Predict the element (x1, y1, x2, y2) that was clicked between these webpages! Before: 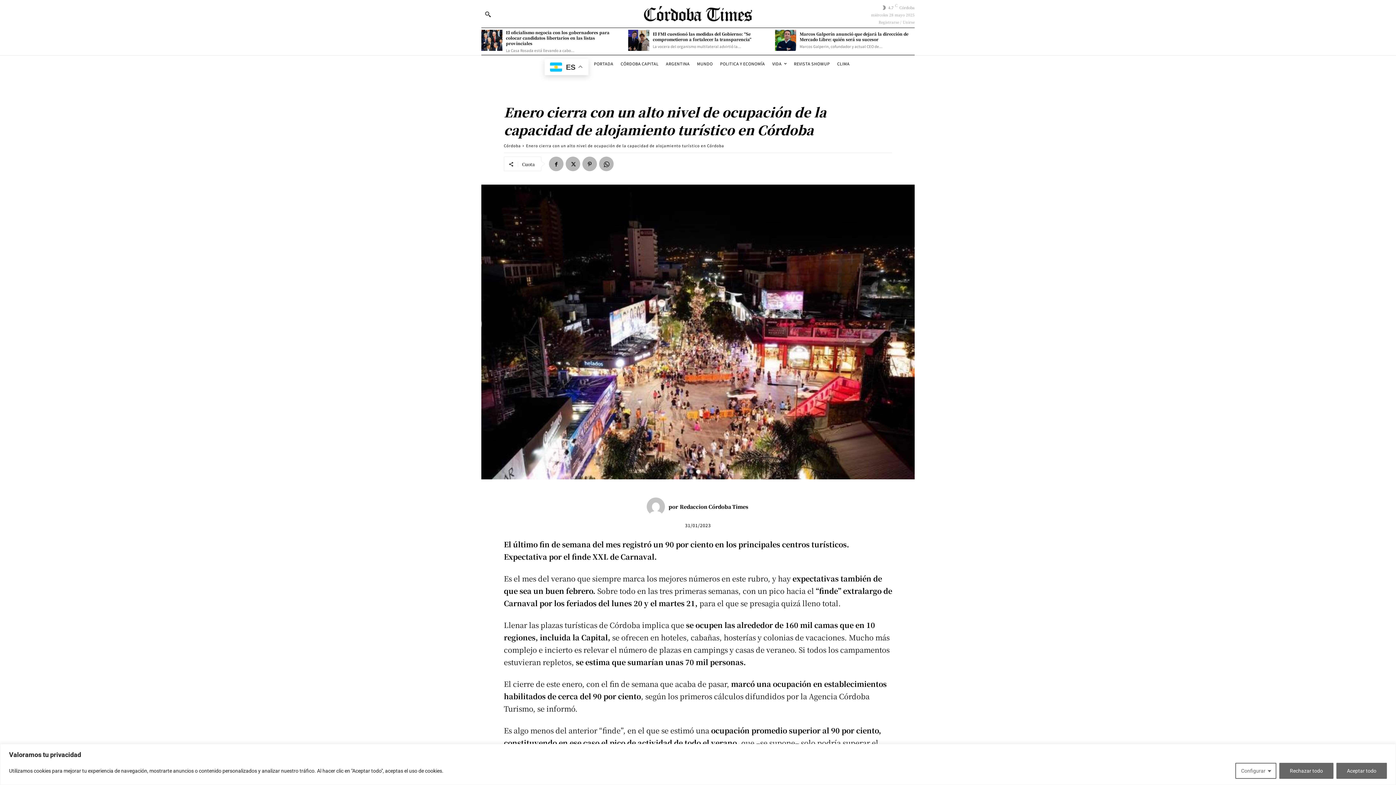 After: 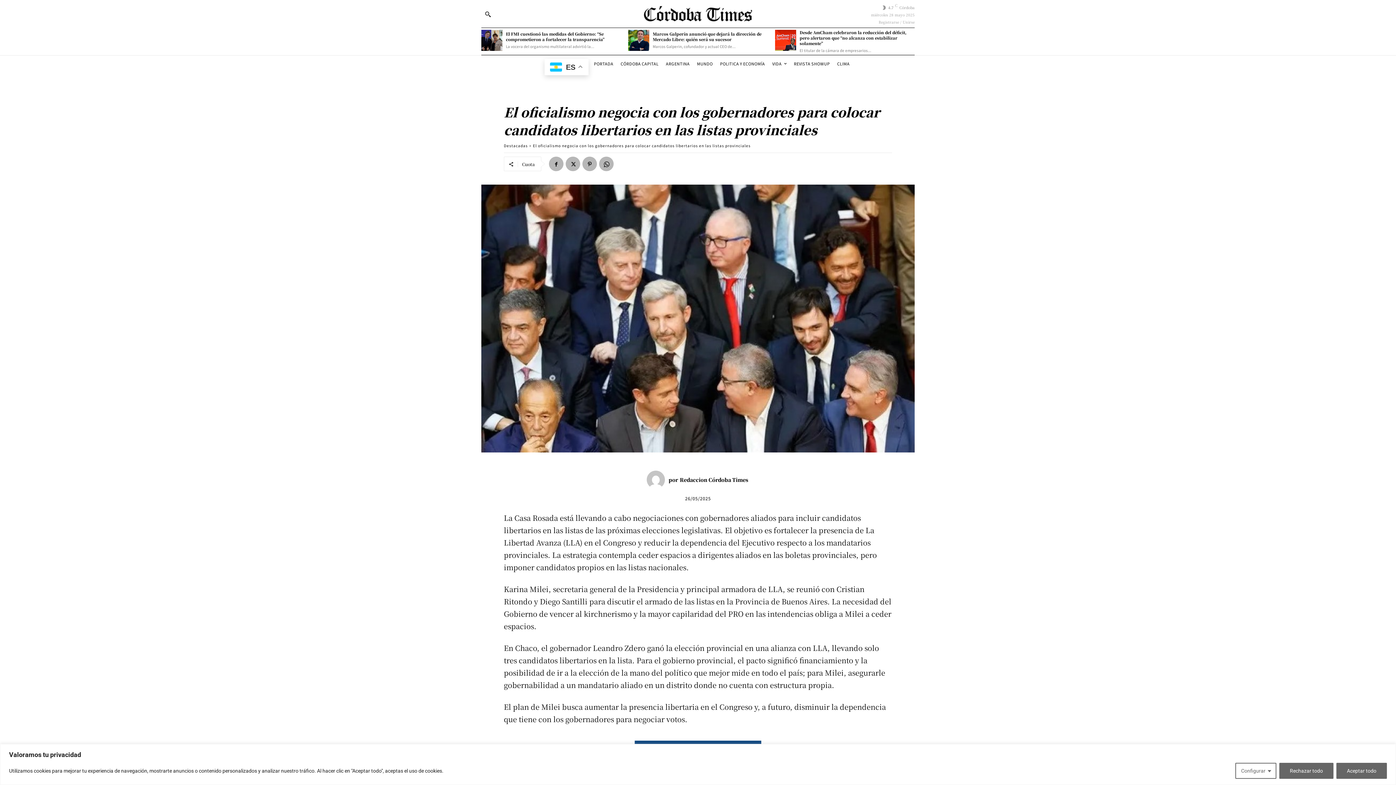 Action: label: El oficialismo negocia con los gobernadores para colocar candidatos libertarios en las listas provinciales bbox: (506, 29, 609, 46)